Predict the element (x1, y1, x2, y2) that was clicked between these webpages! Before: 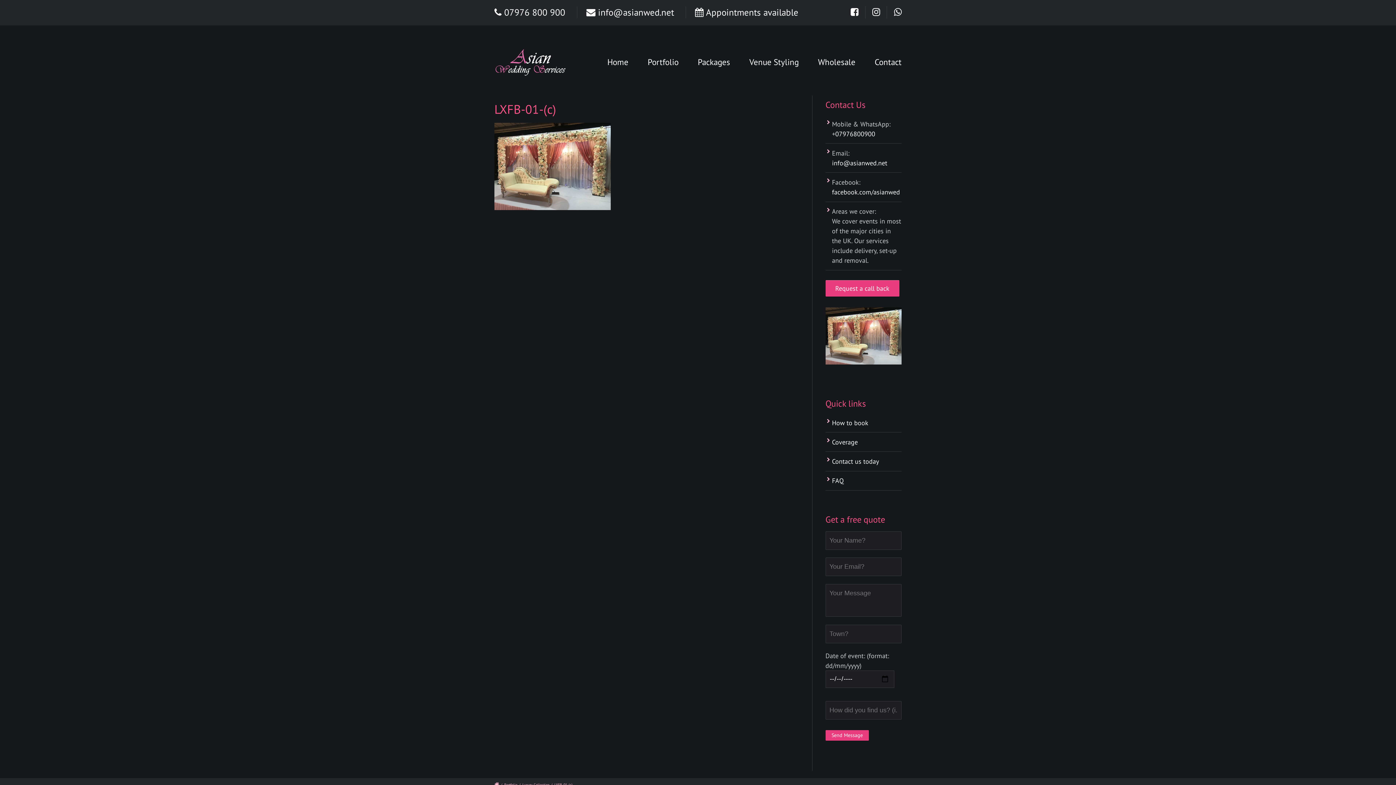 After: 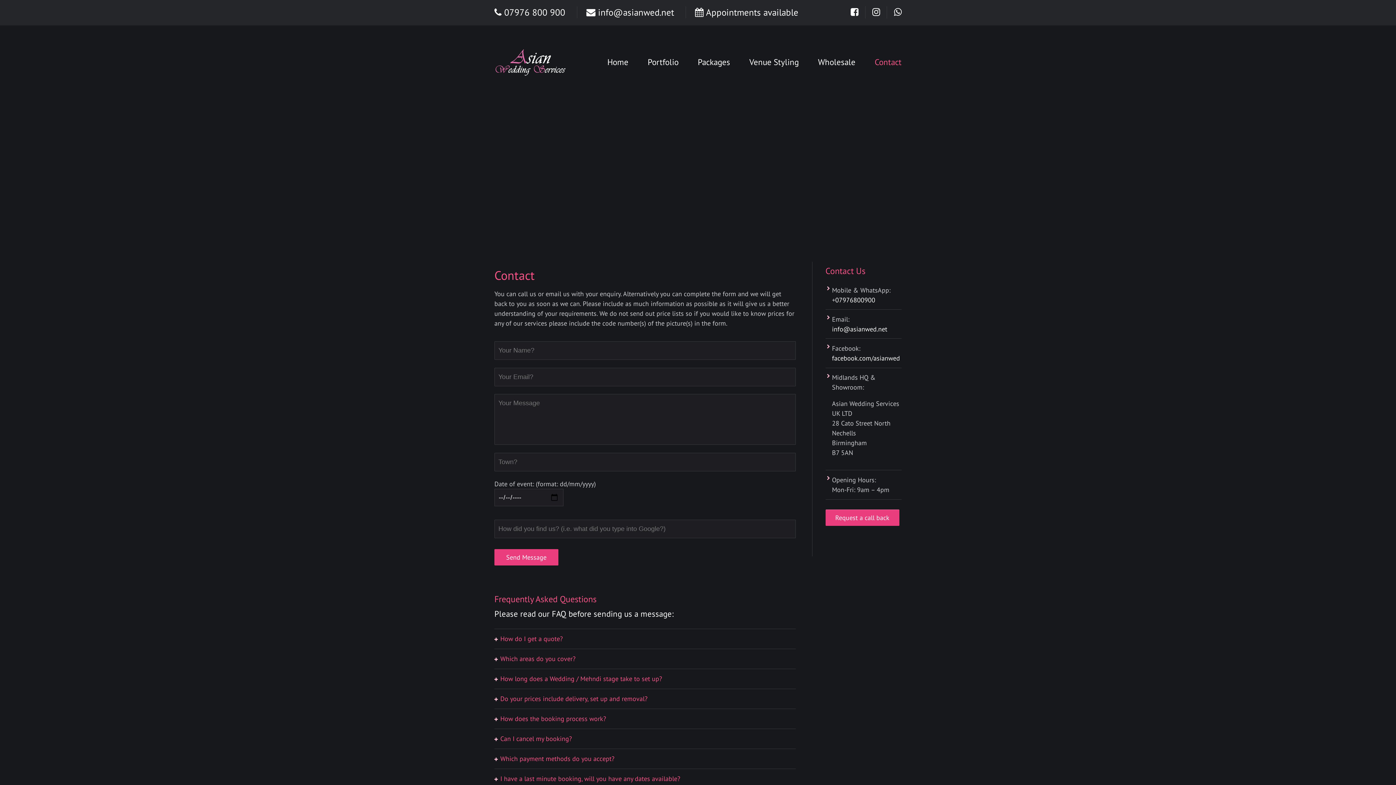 Action: bbox: (832, 457, 879, 465) label: Contact us today